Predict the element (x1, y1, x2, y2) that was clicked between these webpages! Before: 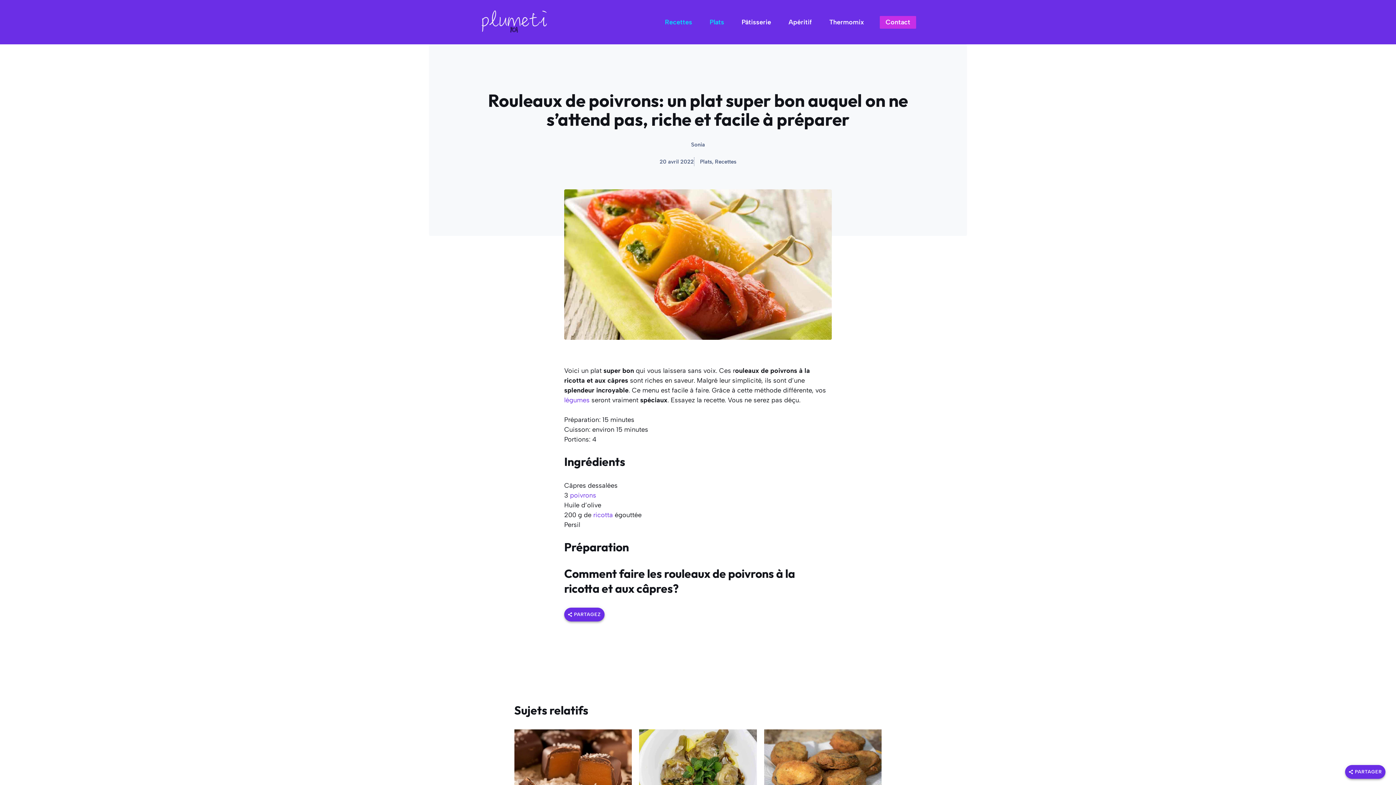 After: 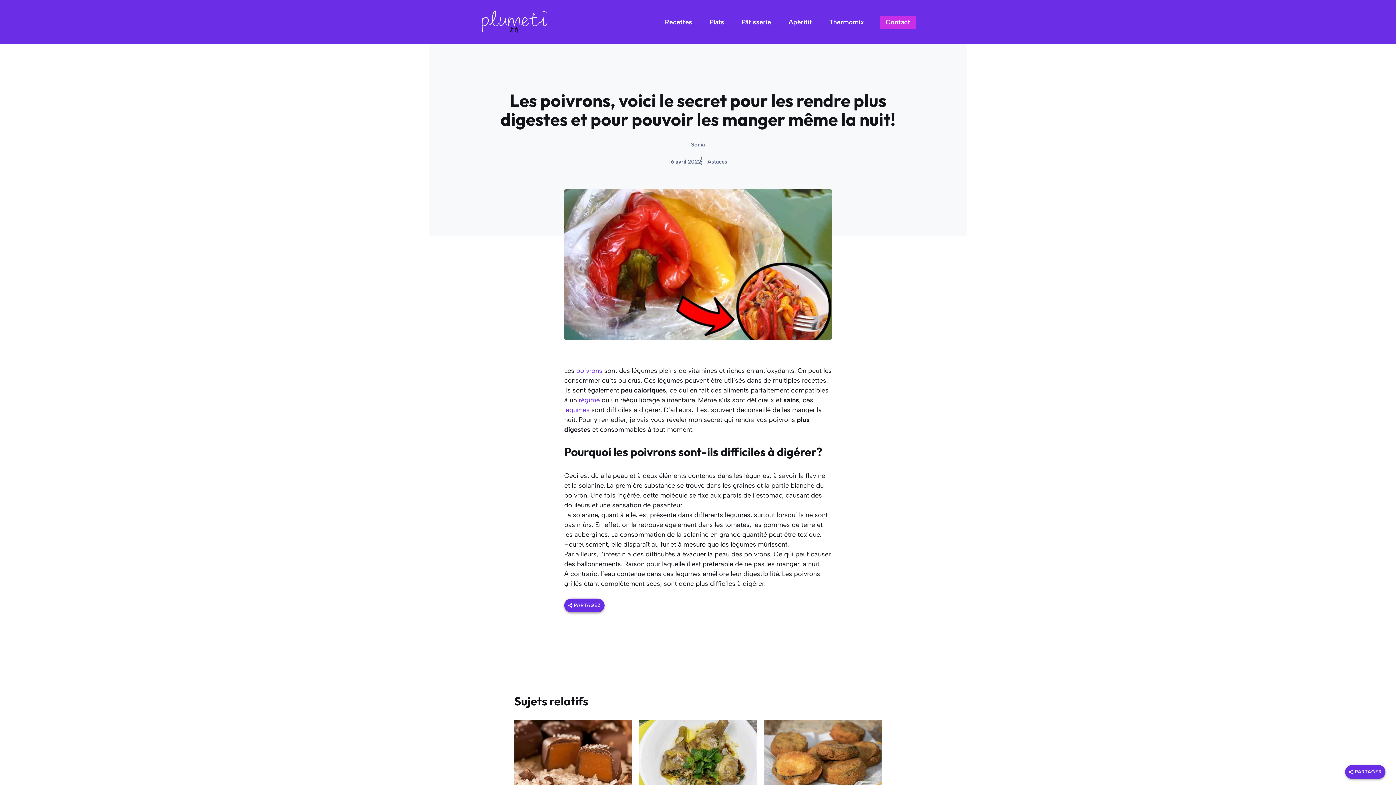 Action: label: poivrons bbox: (570, 491, 596, 499)